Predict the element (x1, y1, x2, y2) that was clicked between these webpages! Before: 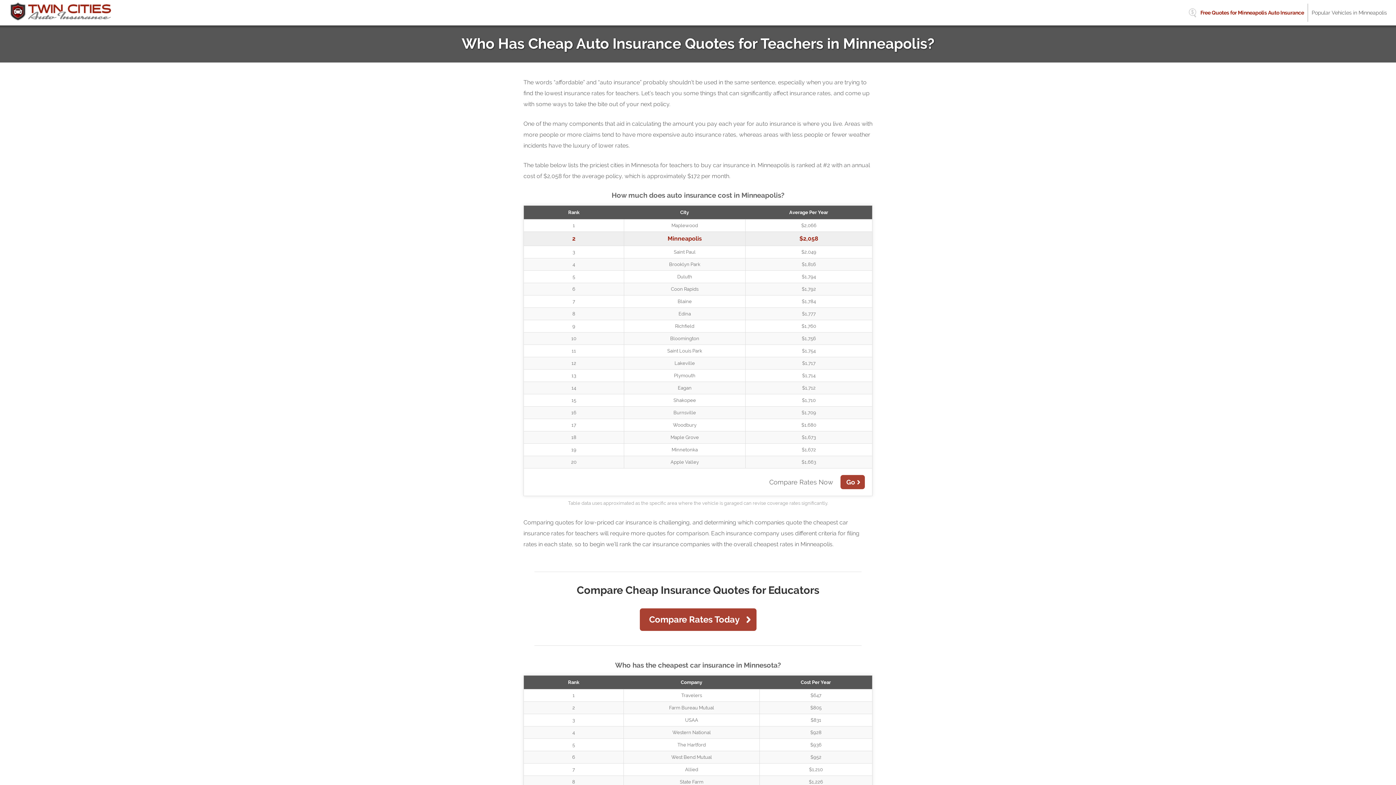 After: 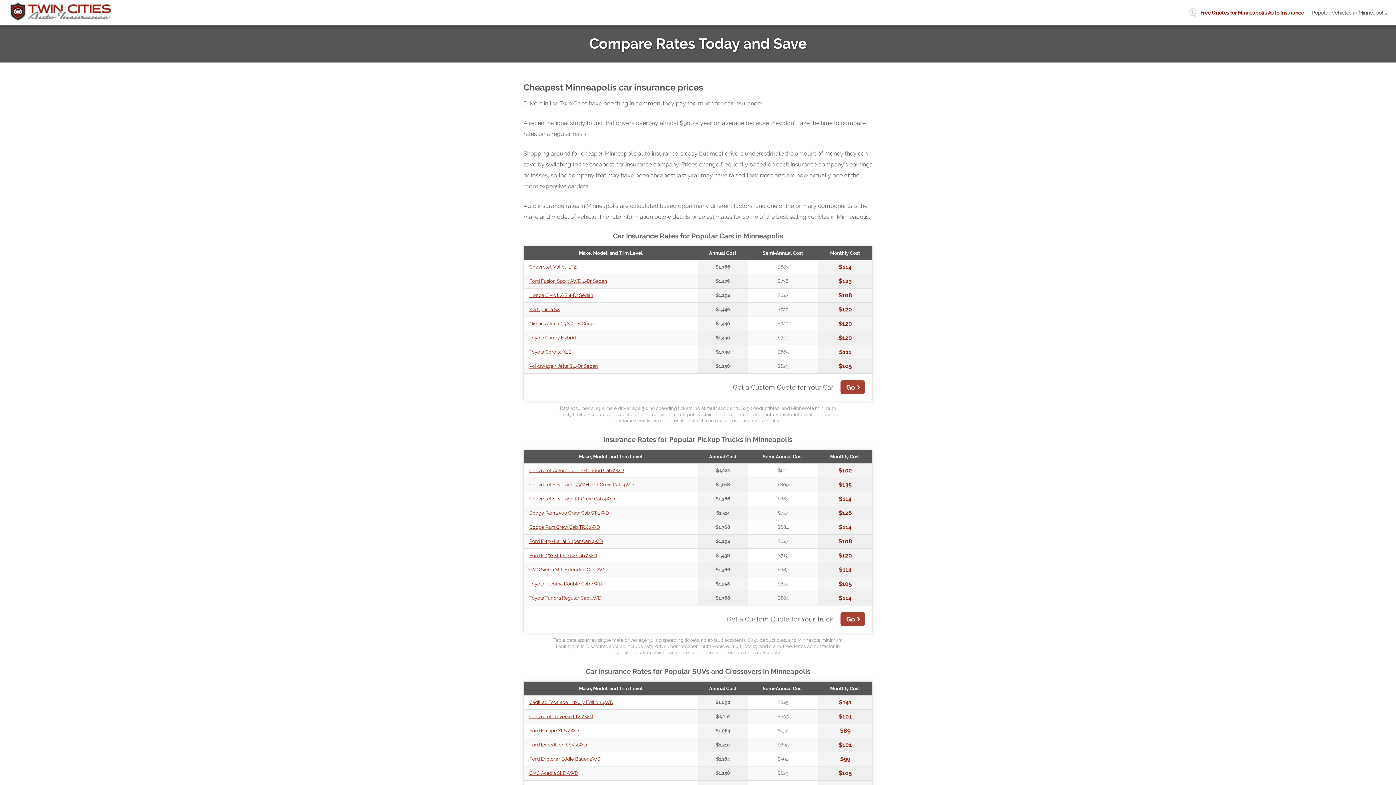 Action: bbox: (9, 1, 112, 25)